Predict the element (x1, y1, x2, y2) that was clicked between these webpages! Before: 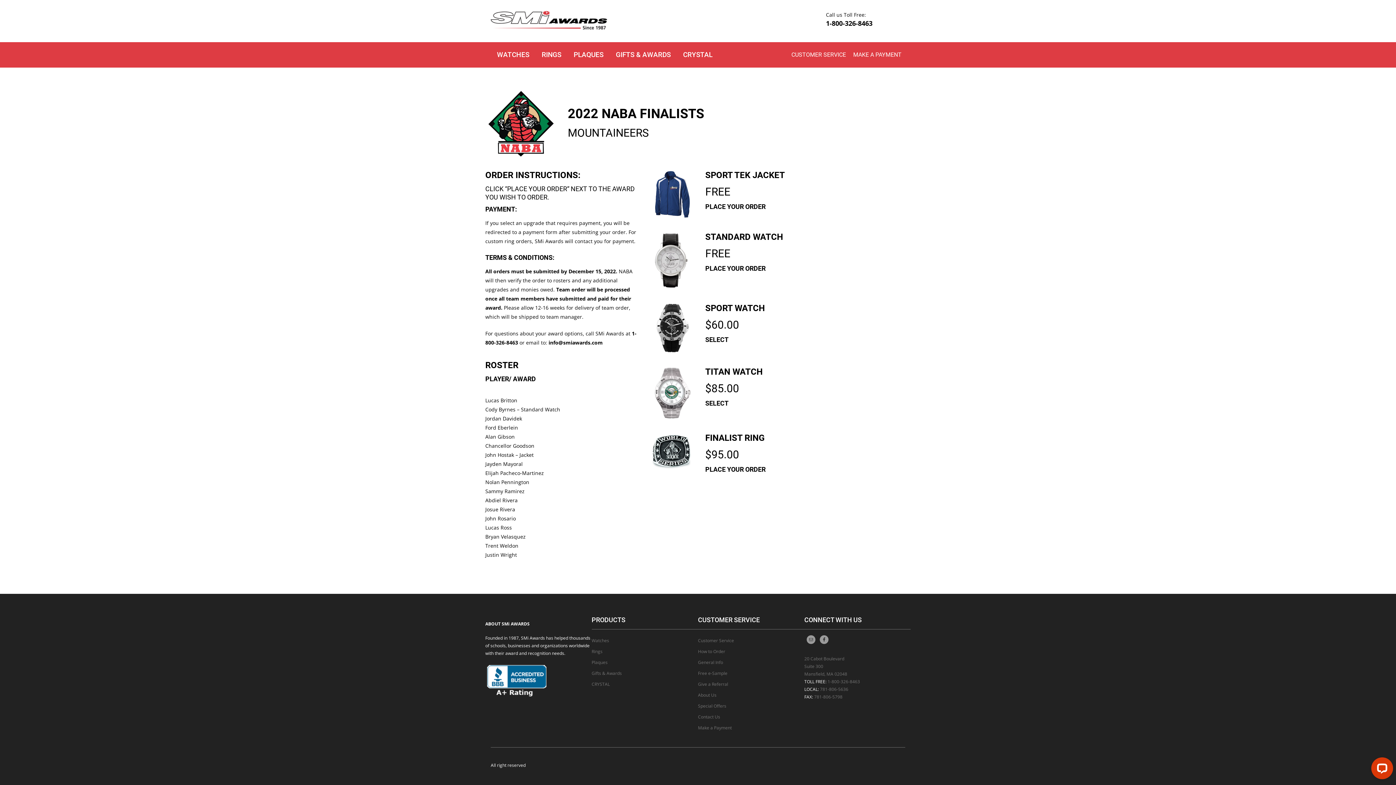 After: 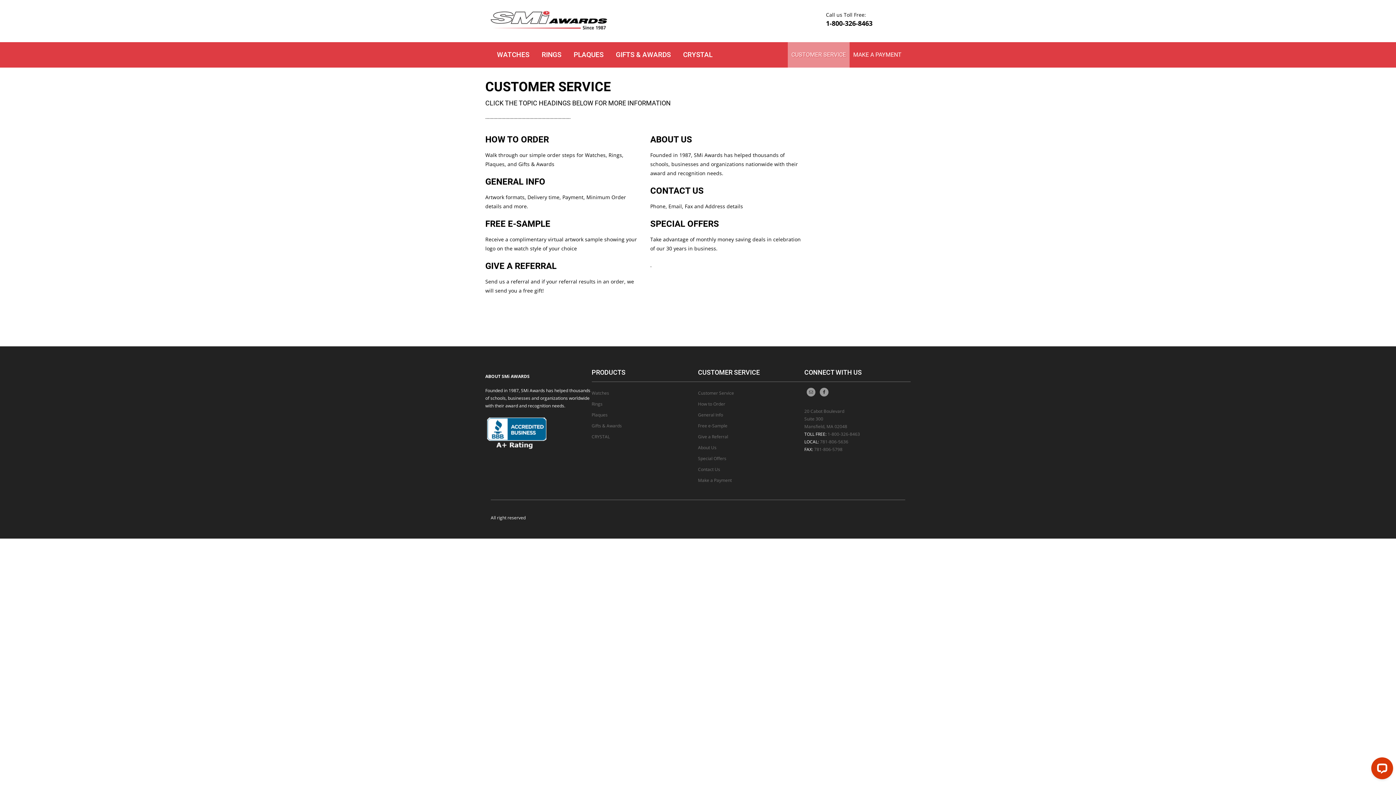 Action: bbox: (791, 50, 846, 59) label: CUSTOMER SERVICE